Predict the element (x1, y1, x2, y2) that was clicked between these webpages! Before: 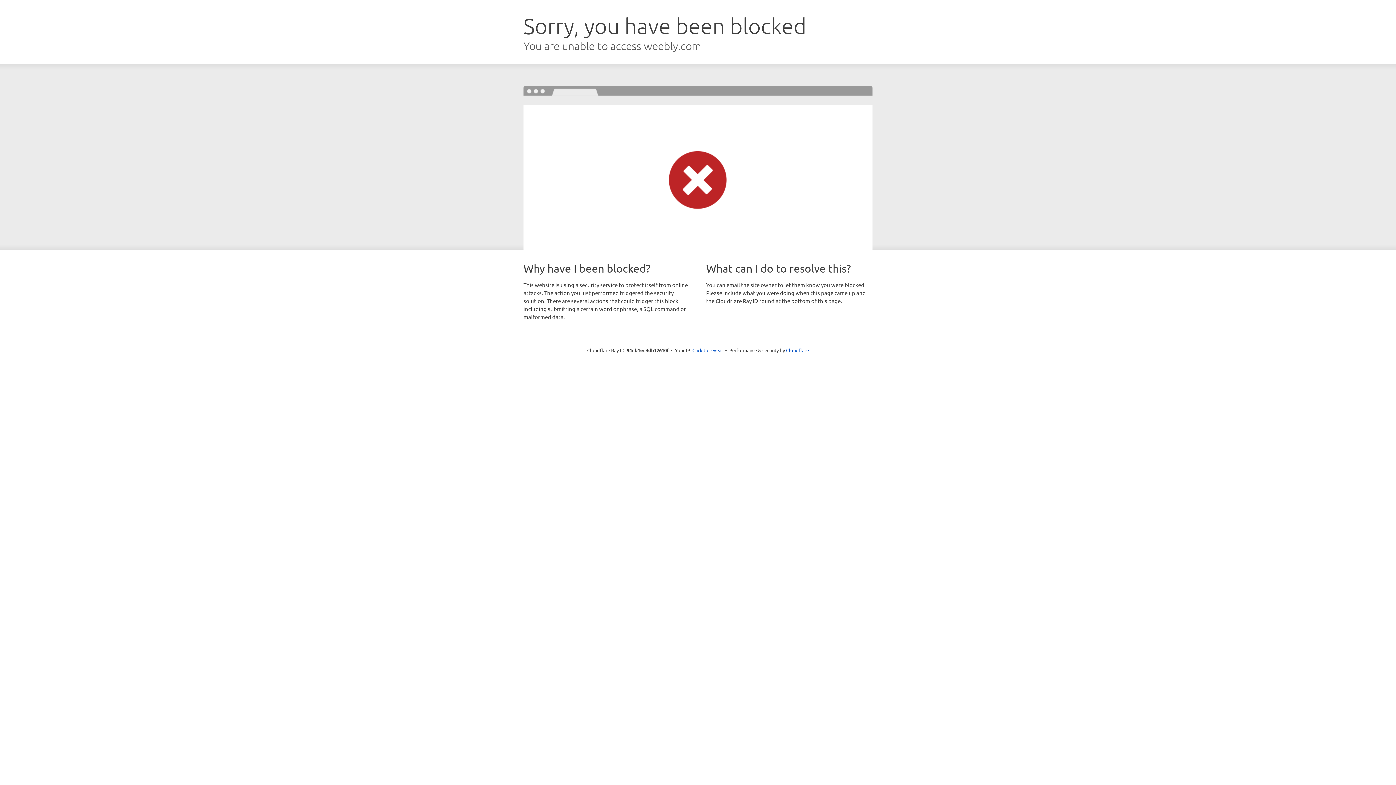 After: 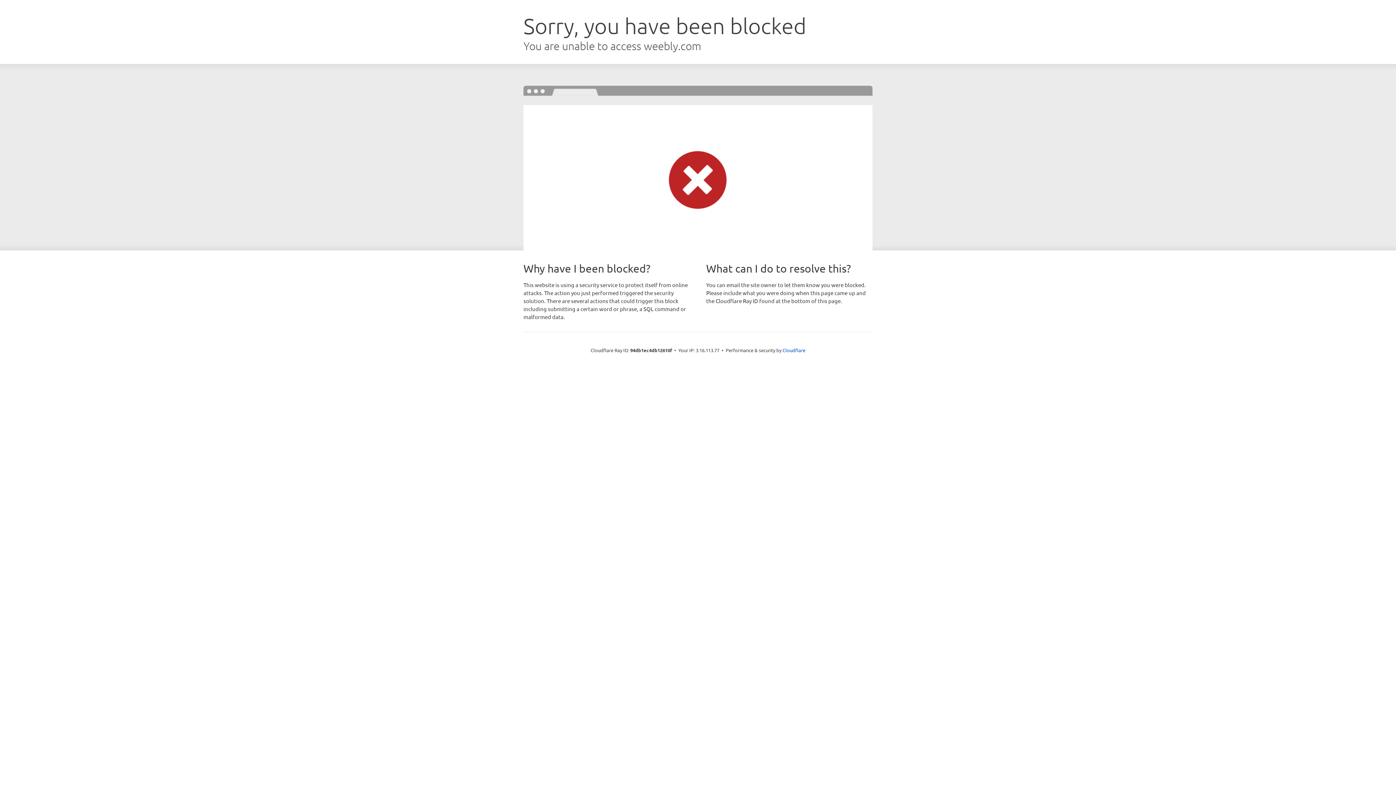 Action: bbox: (692, 346, 723, 353) label: Click to reveal